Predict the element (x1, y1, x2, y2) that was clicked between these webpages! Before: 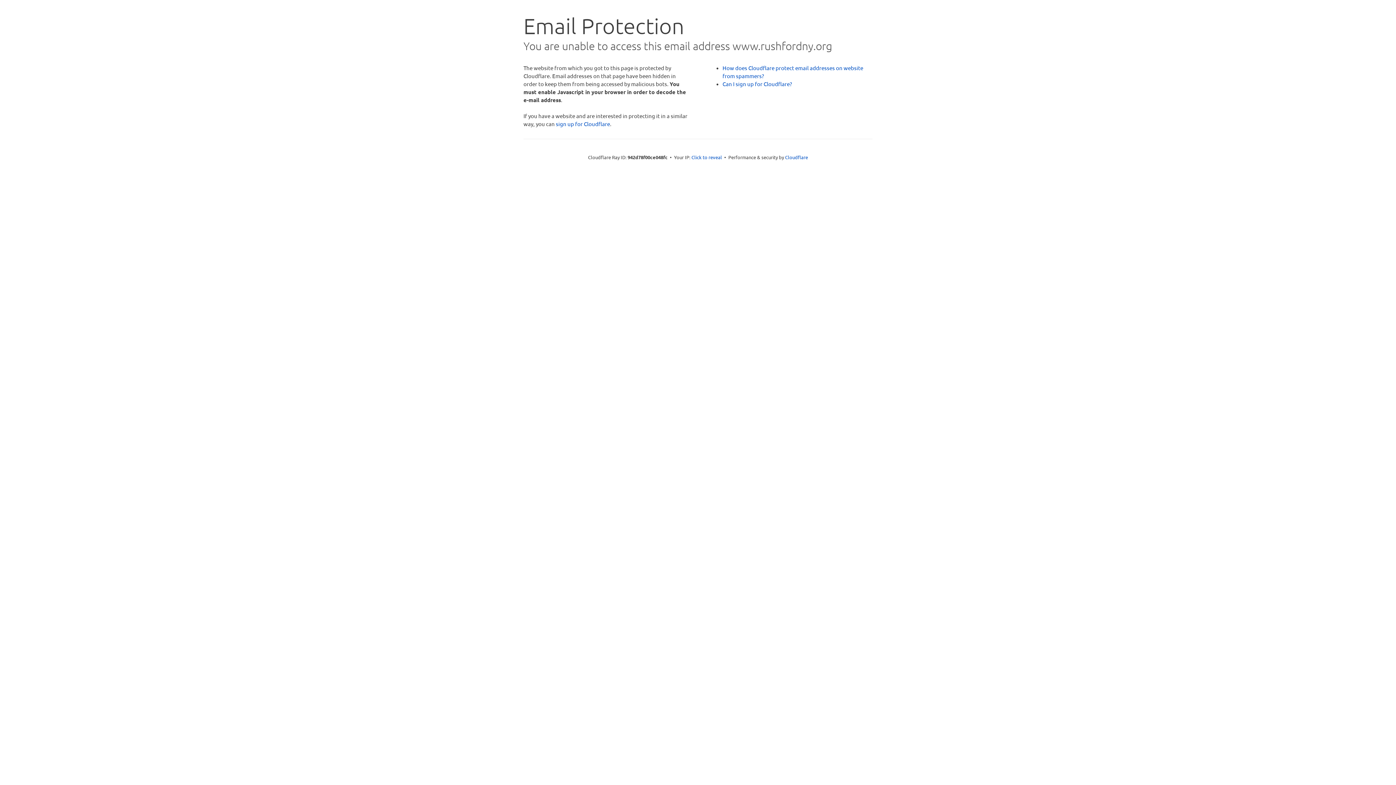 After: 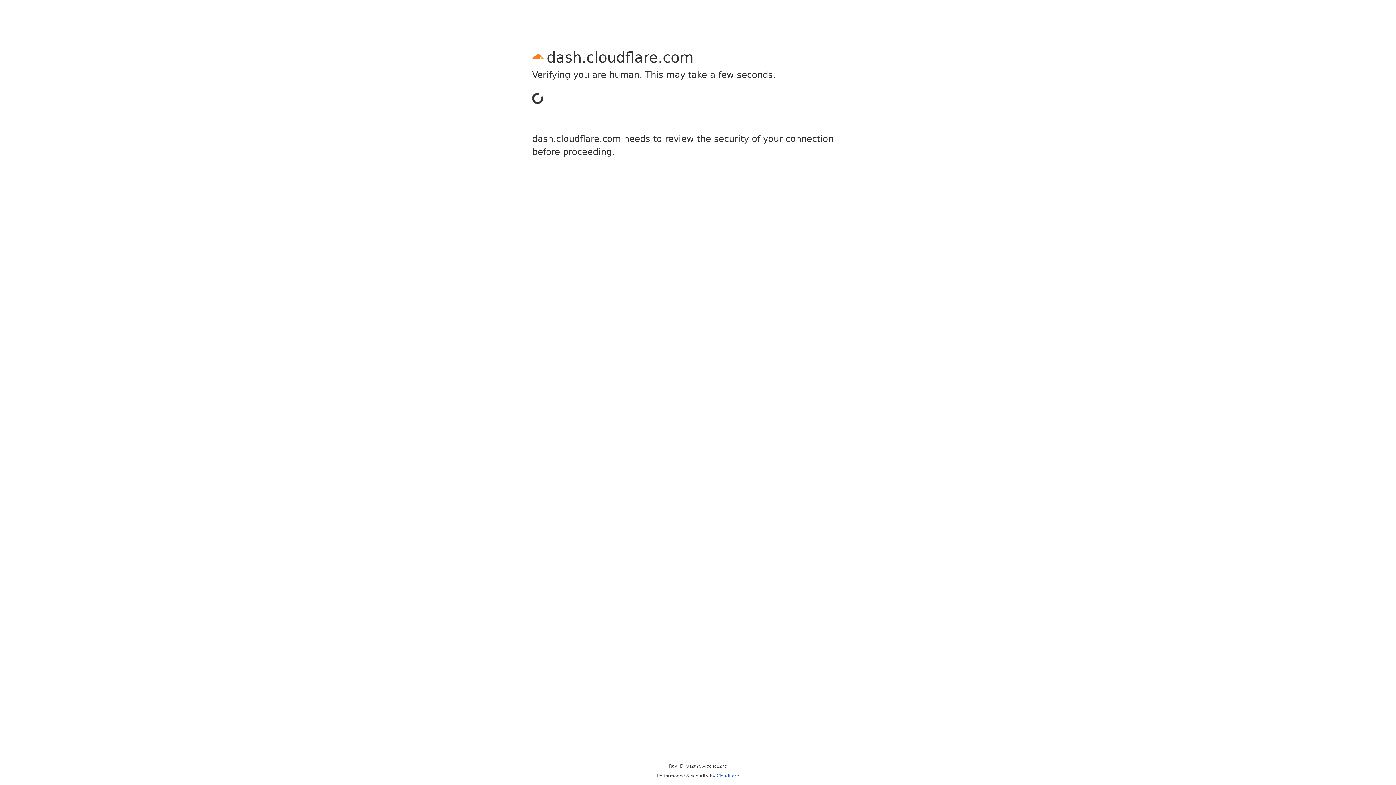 Action: label: sign up for Cloudflare bbox: (556, 120, 610, 127)